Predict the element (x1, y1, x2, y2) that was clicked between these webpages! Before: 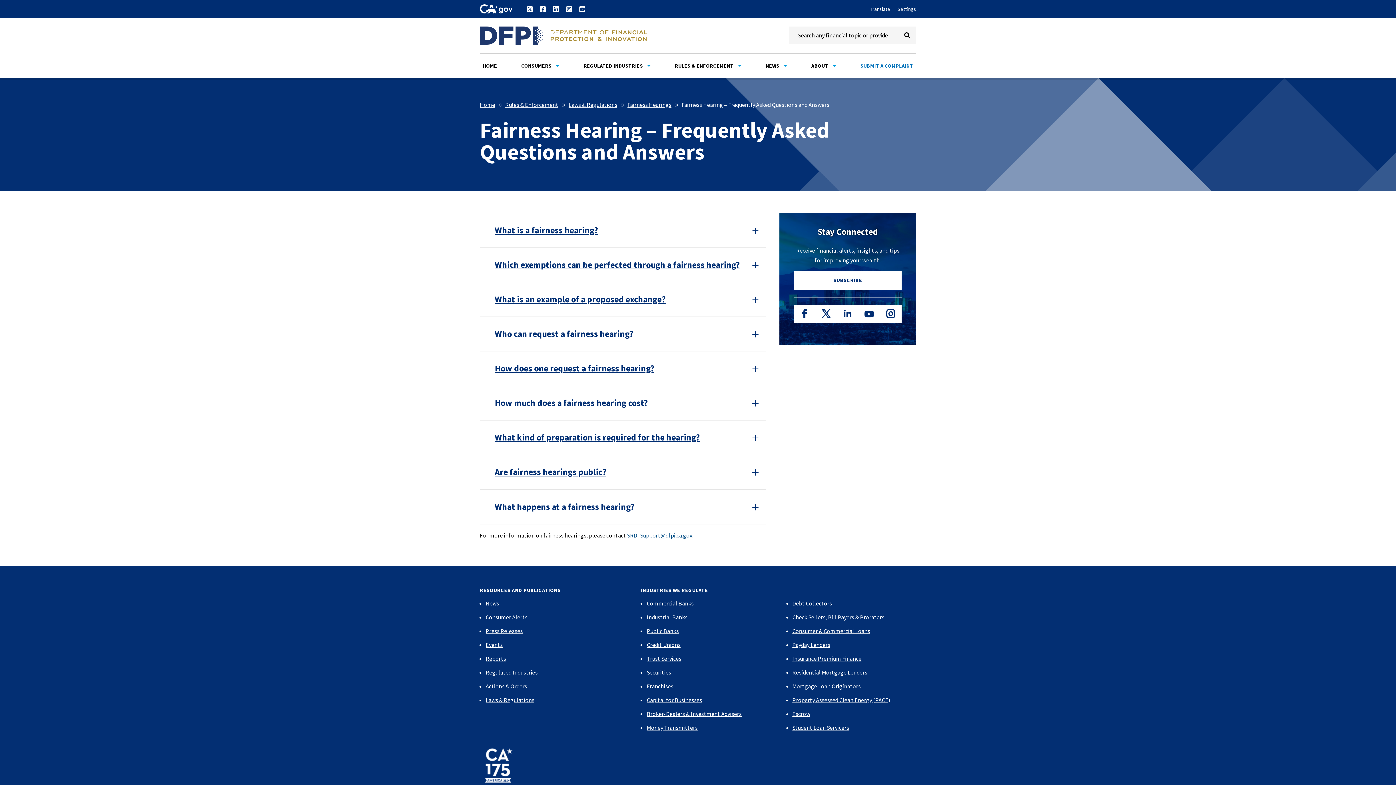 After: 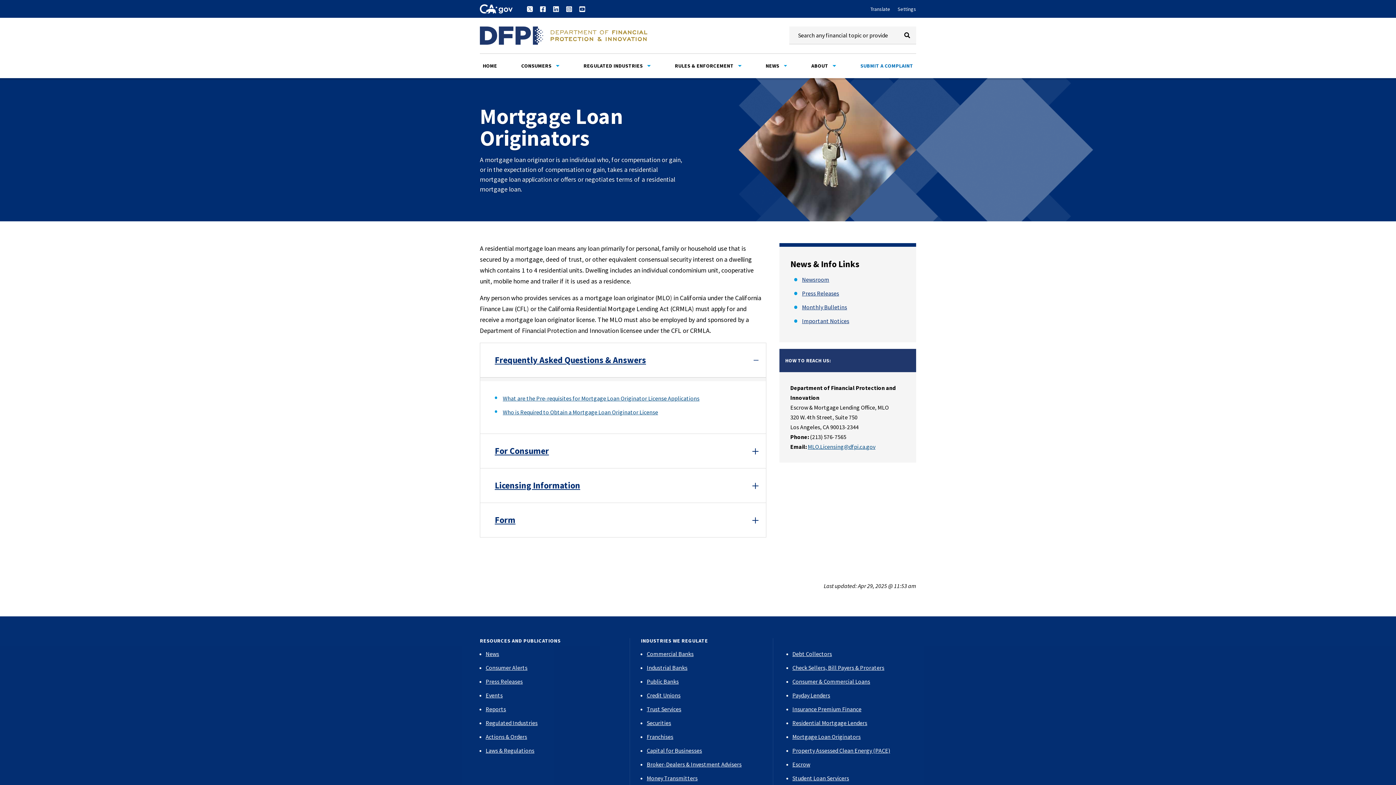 Action: bbox: (792, 681, 860, 691) label: Mortgage Loan Originators